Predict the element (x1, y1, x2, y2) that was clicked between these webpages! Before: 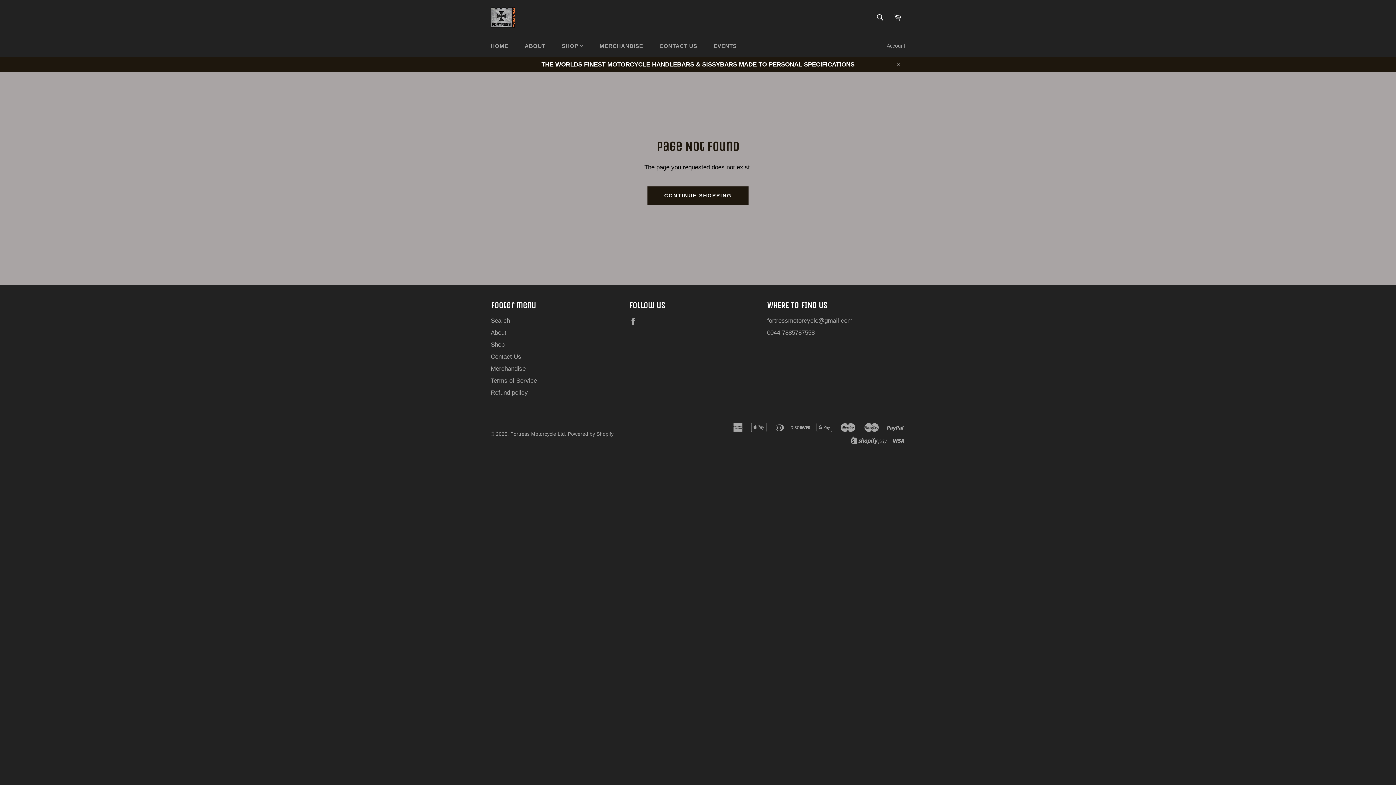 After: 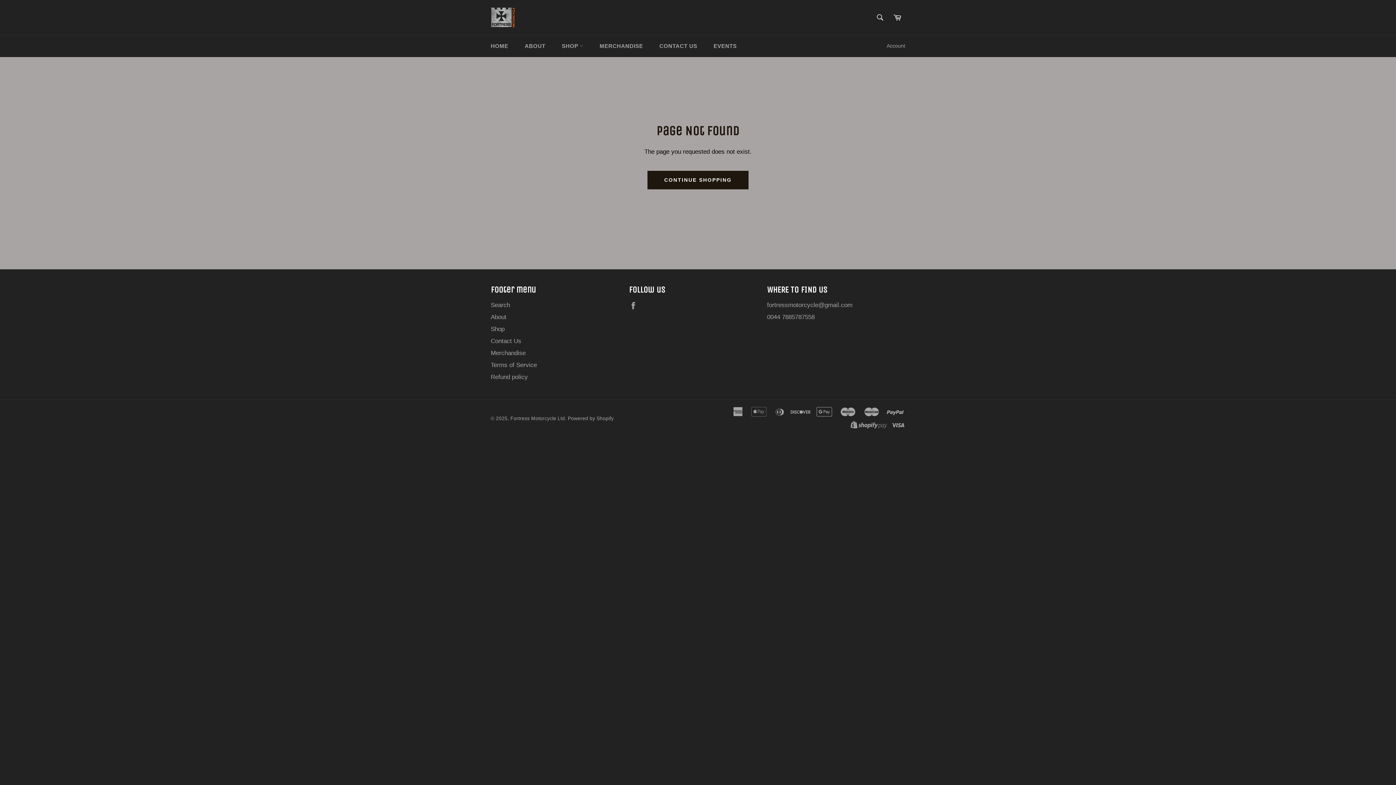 Action: label: Close bbox: (890, 56, 905, 72)